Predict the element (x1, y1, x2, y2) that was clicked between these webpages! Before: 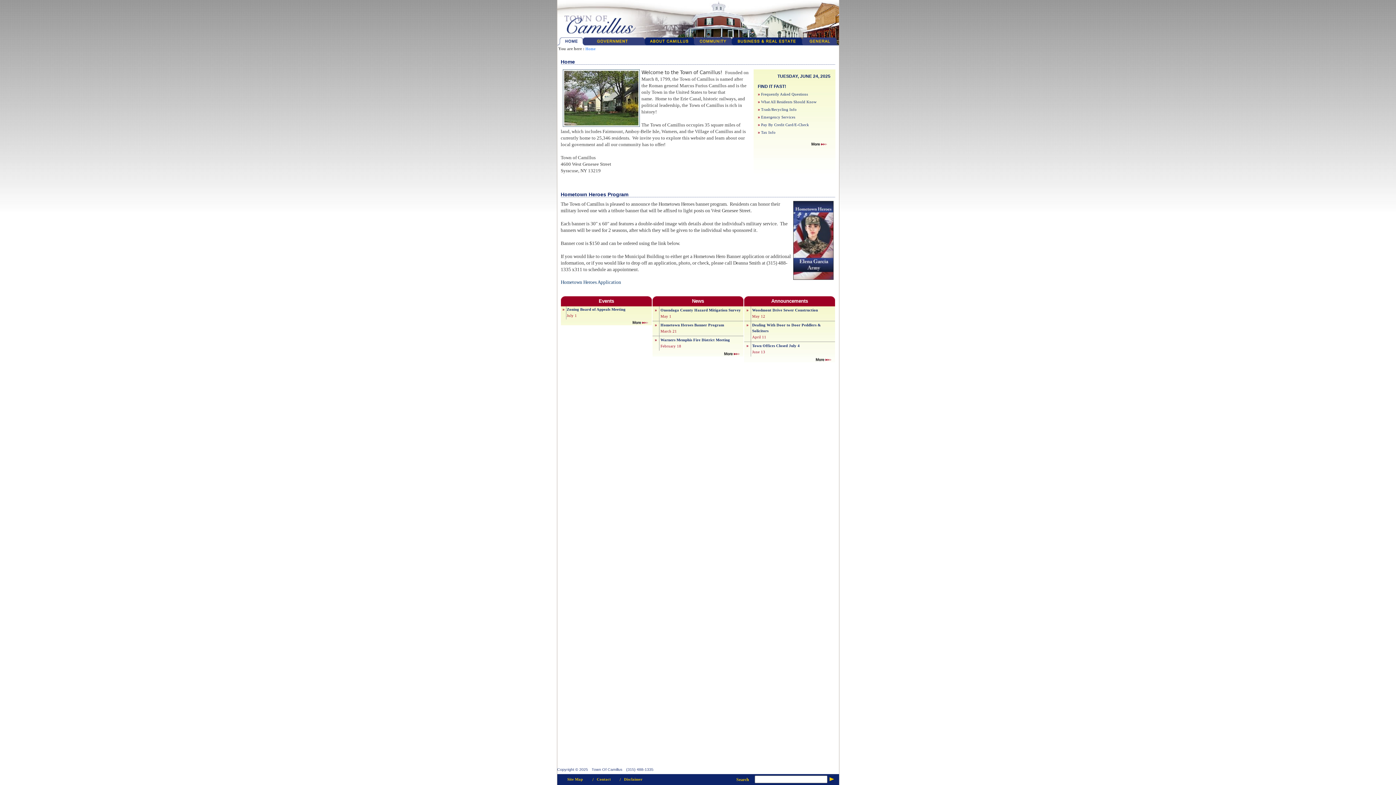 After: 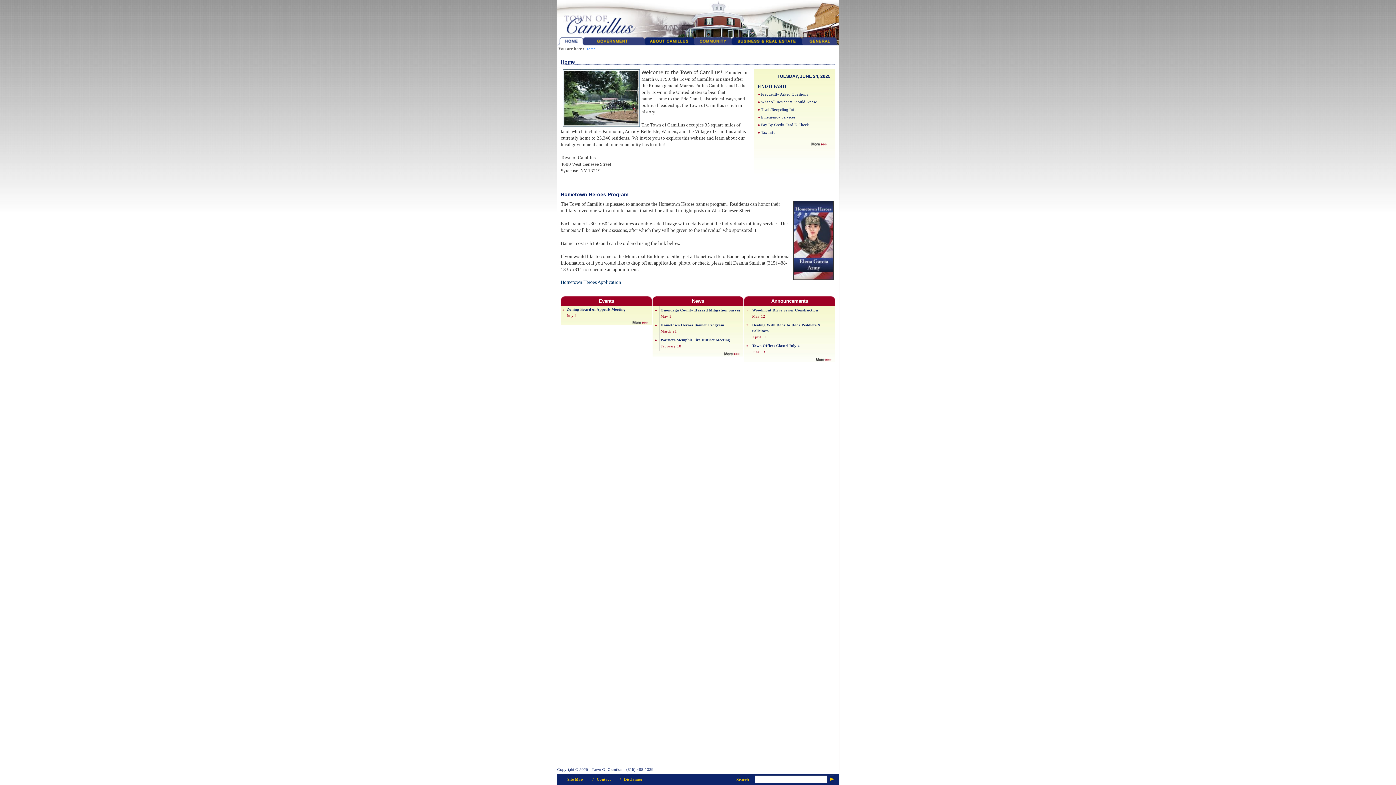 Action: label: Home bbox: (585, 46, 595, 50)